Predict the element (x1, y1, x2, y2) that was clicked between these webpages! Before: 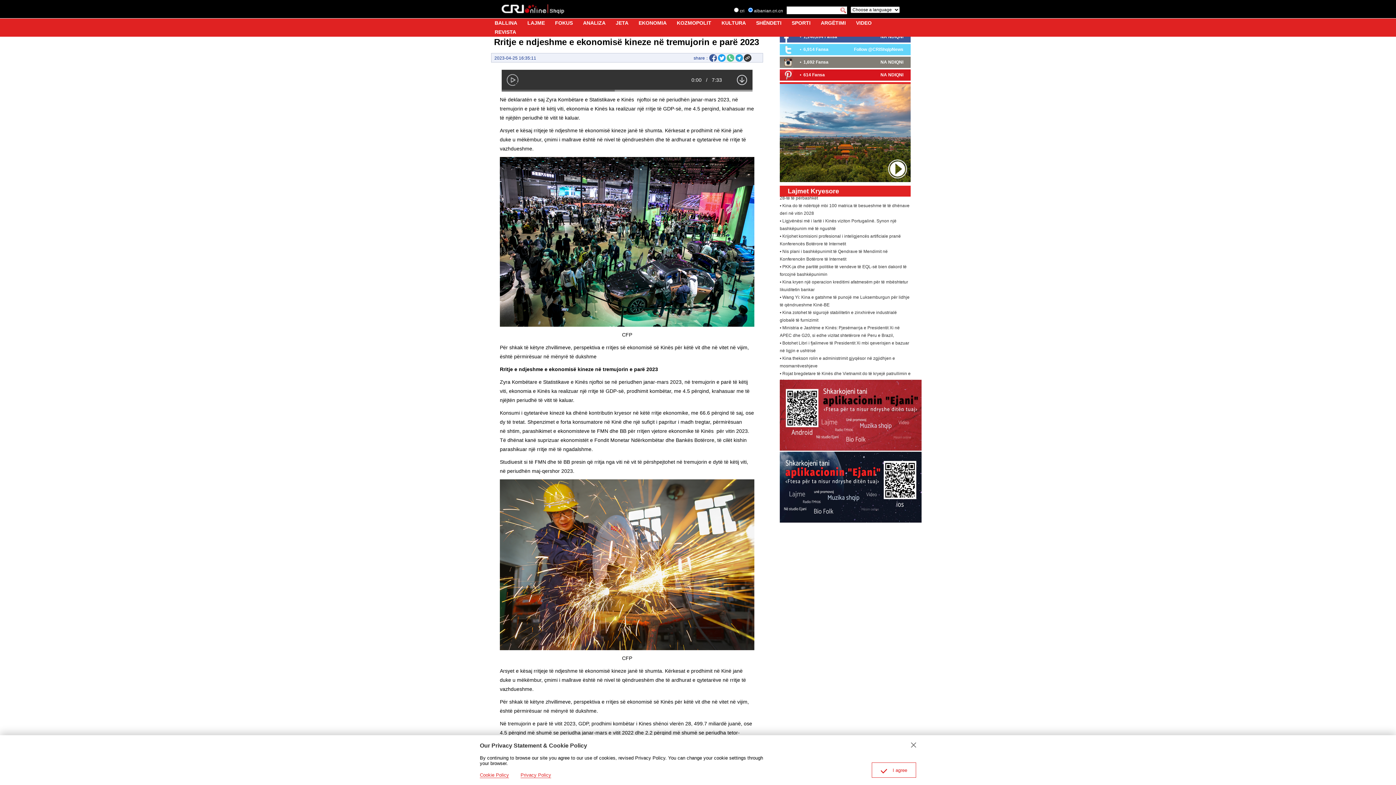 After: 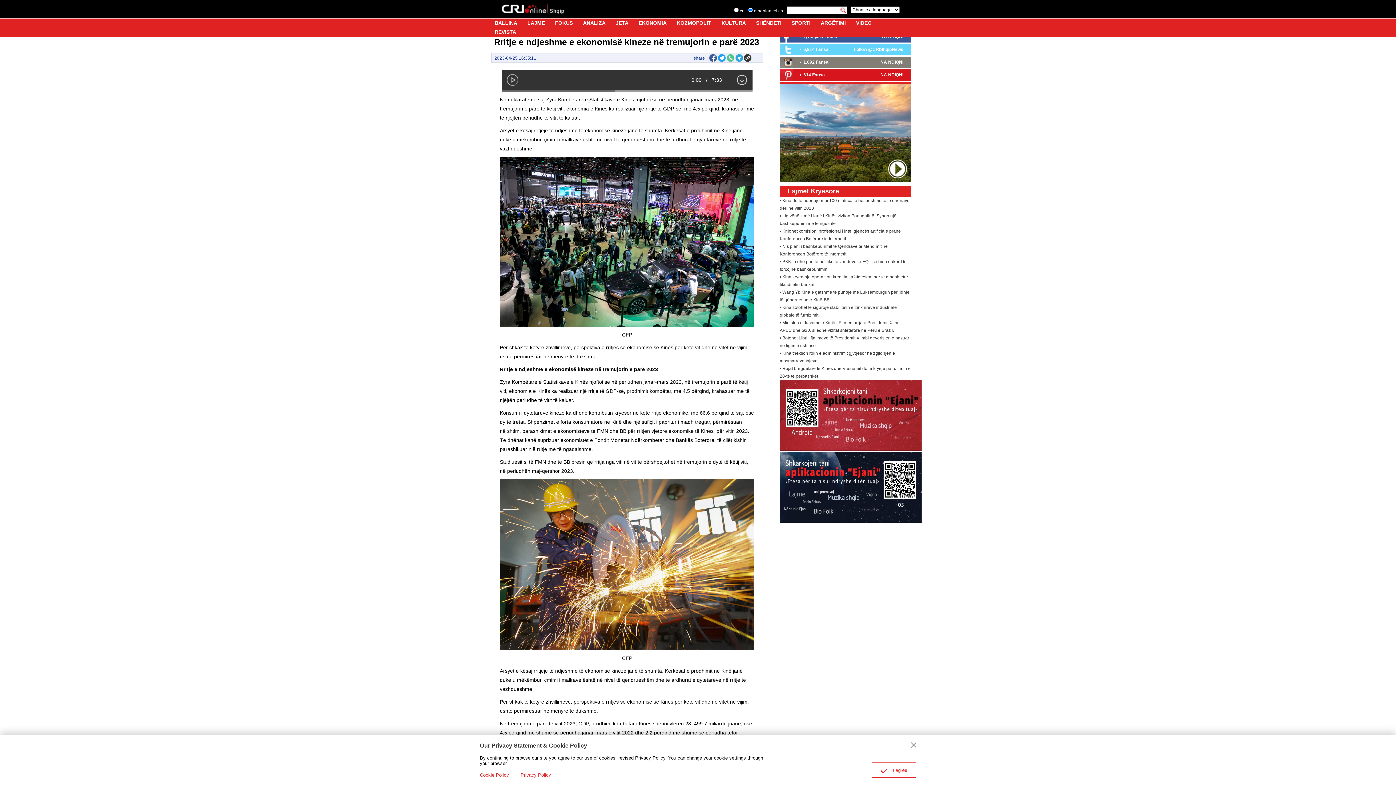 Action: label: Privacy Policy bbox: (520, 772, 551, 778)